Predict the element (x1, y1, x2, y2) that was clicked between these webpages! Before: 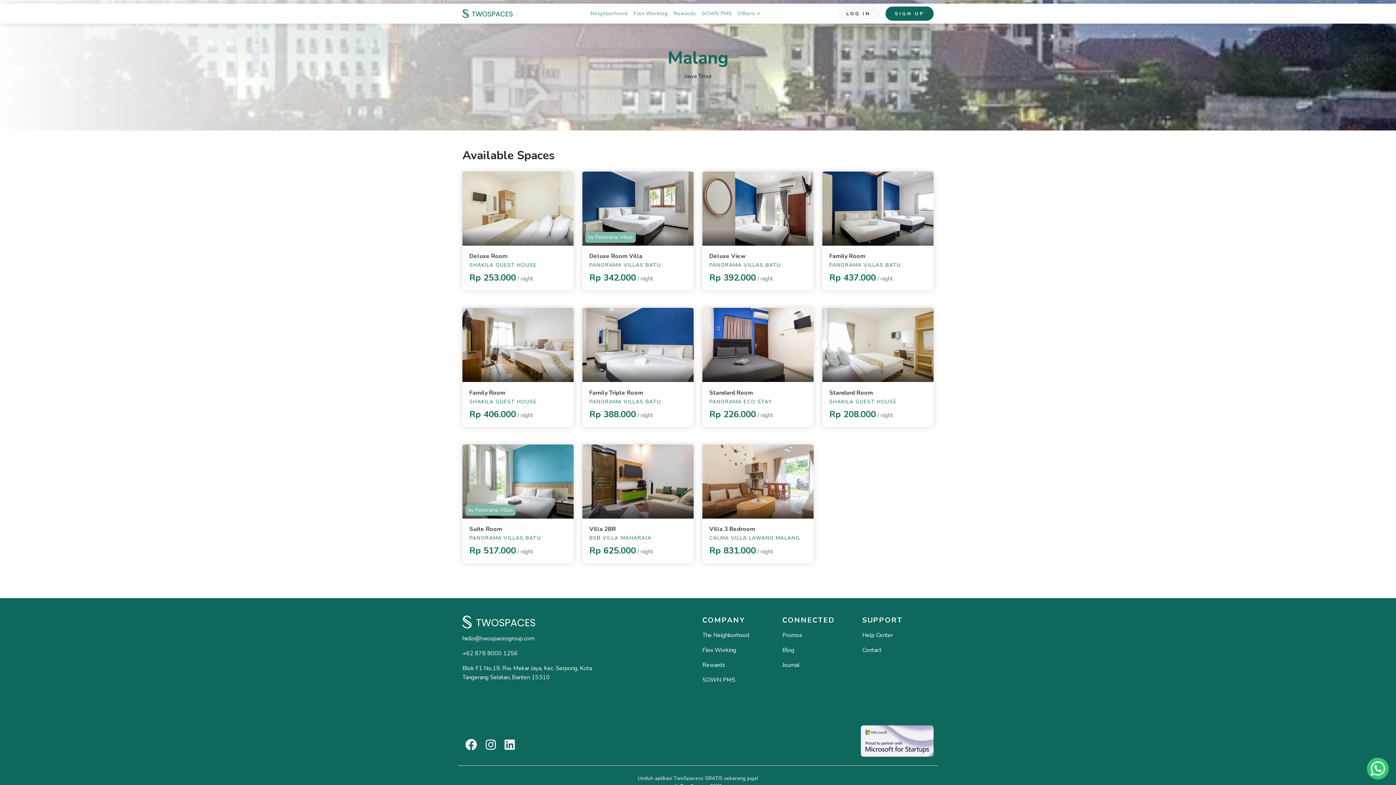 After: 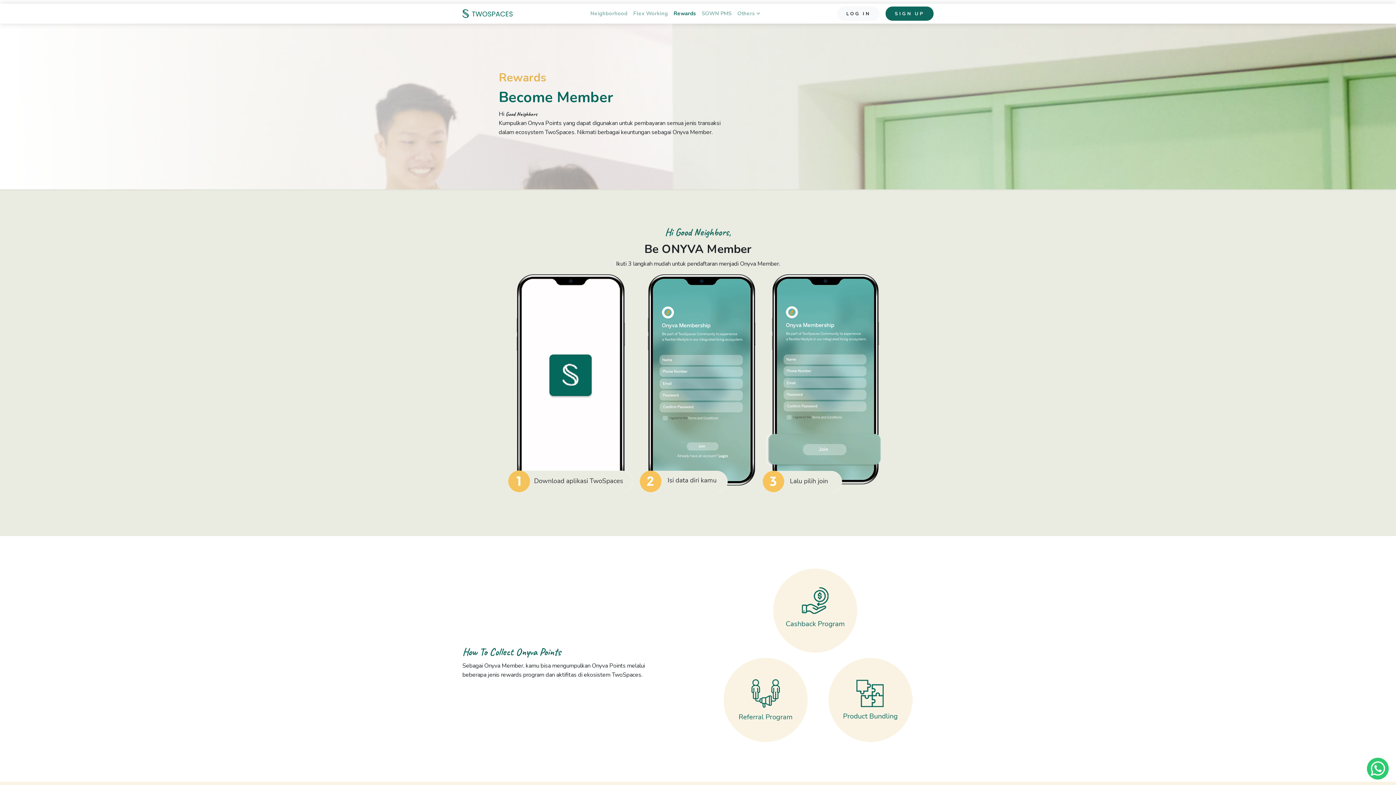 Action: bbox: (702, 661, 725, 669) label: Rewards